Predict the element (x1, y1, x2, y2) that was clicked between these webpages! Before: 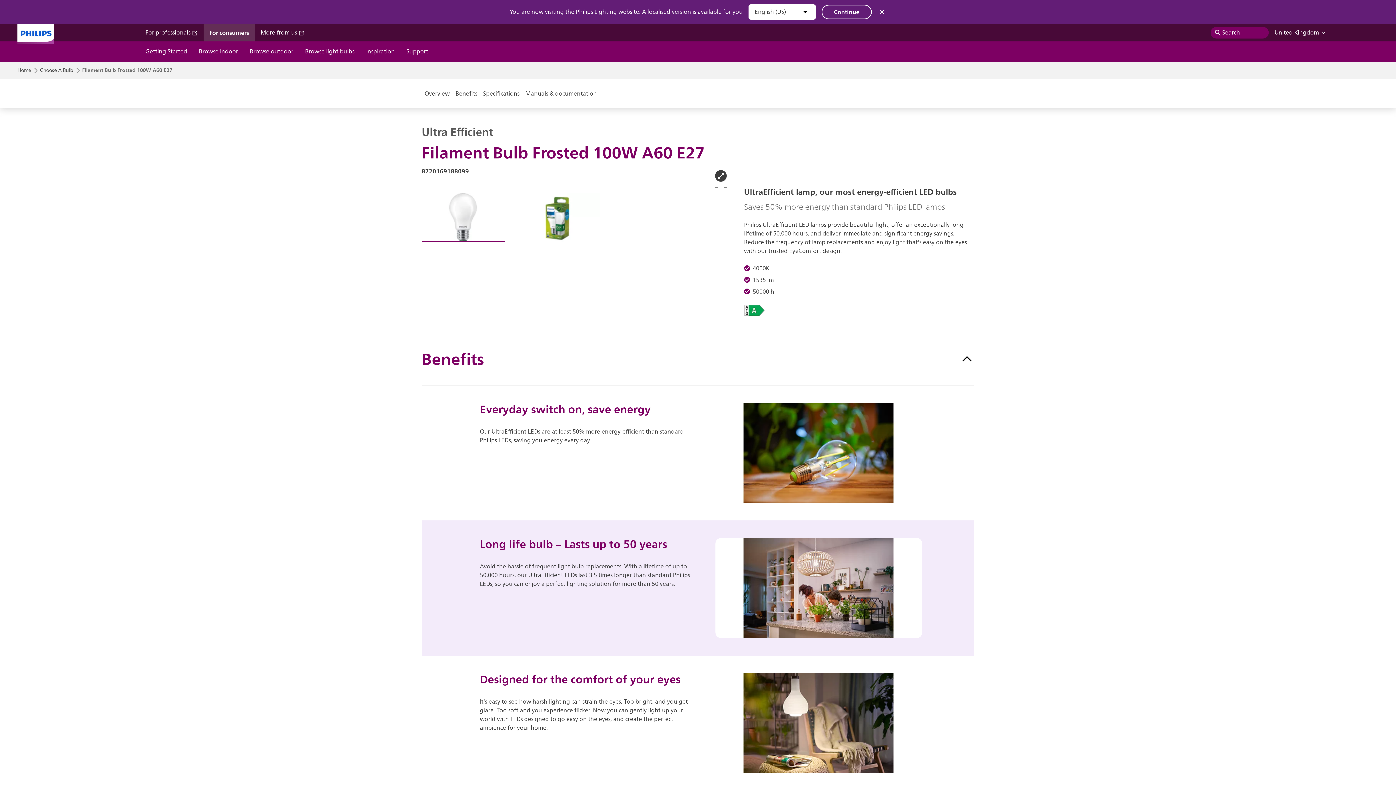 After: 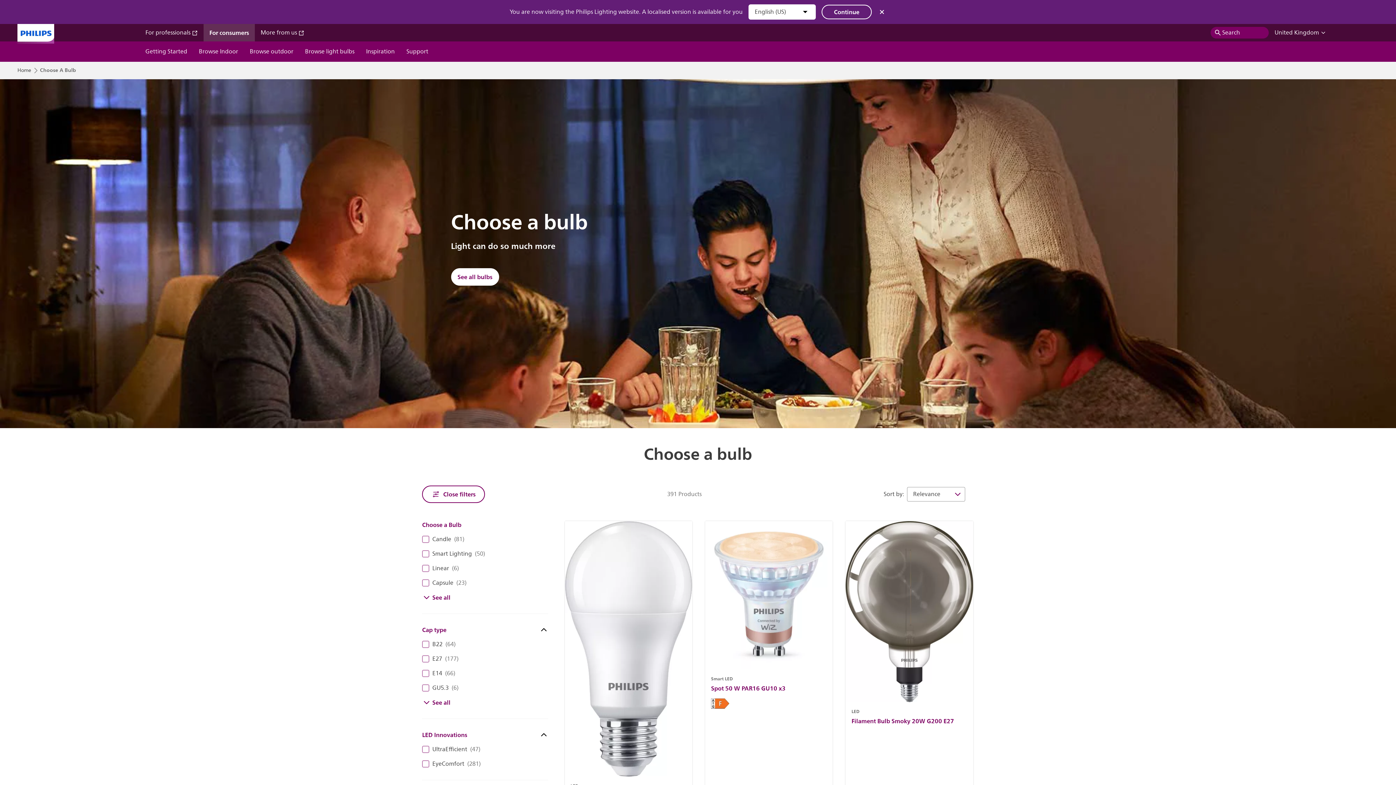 Action: label: Choose A Bulb bbox: (40, 67, 73, 73)